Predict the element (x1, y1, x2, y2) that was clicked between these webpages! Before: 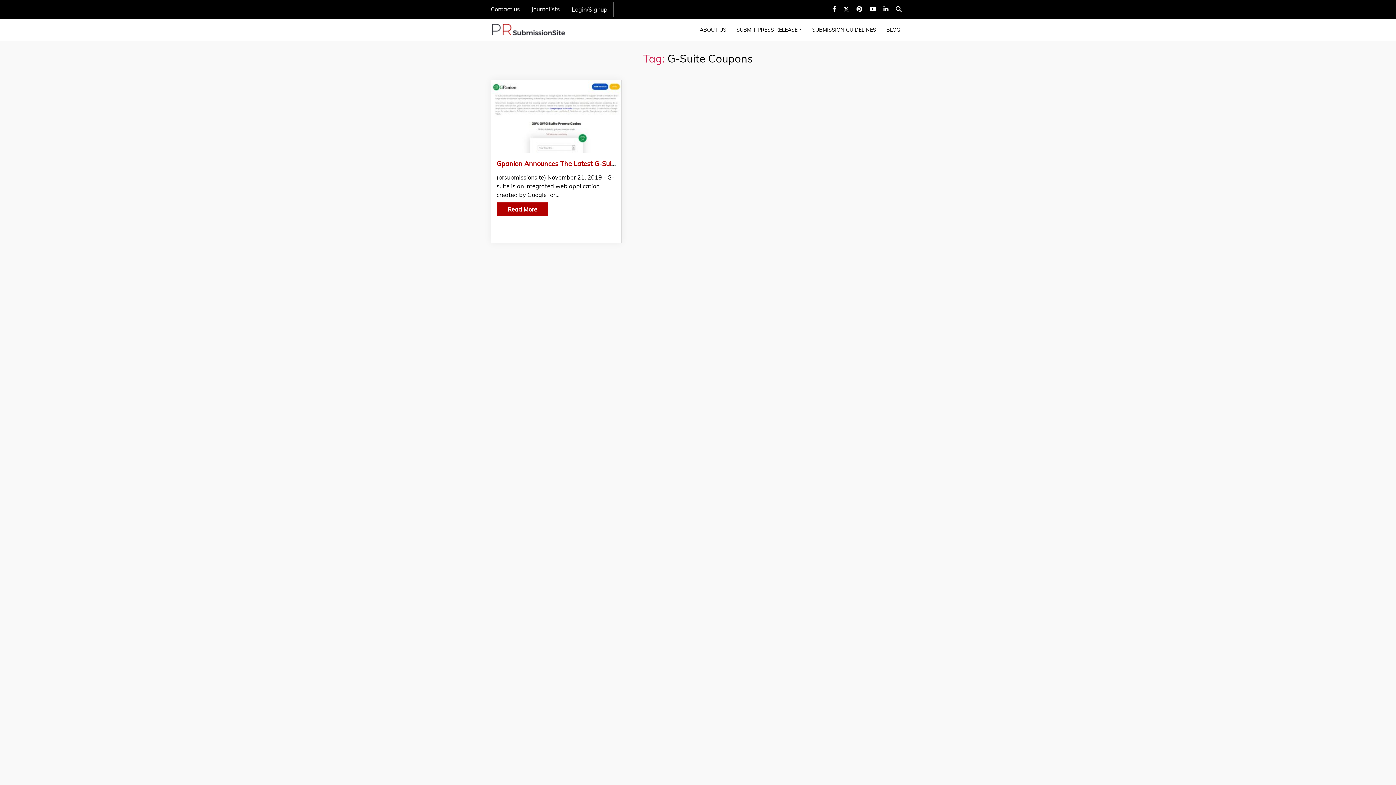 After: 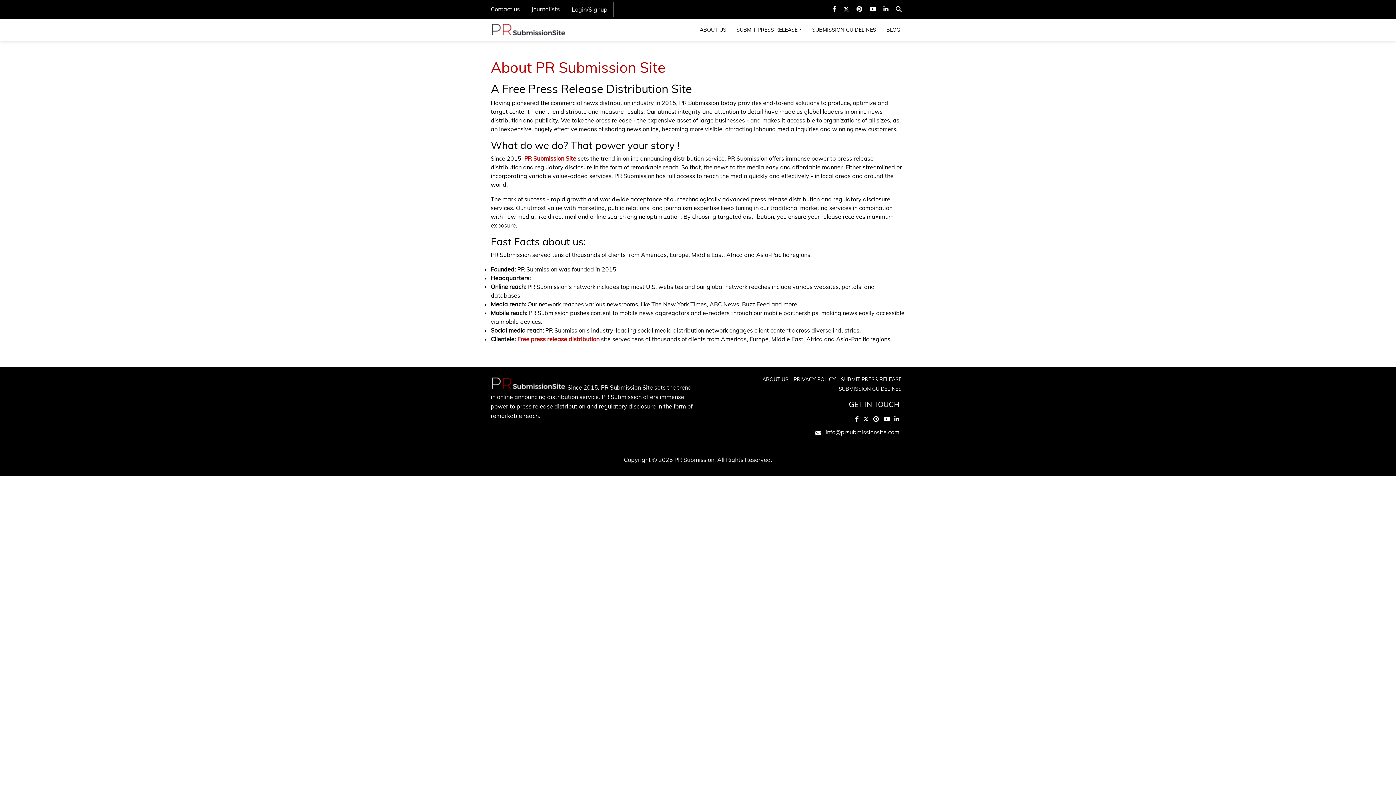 Action: bbox: (694, 18, 731, 41) label: ABOUT US